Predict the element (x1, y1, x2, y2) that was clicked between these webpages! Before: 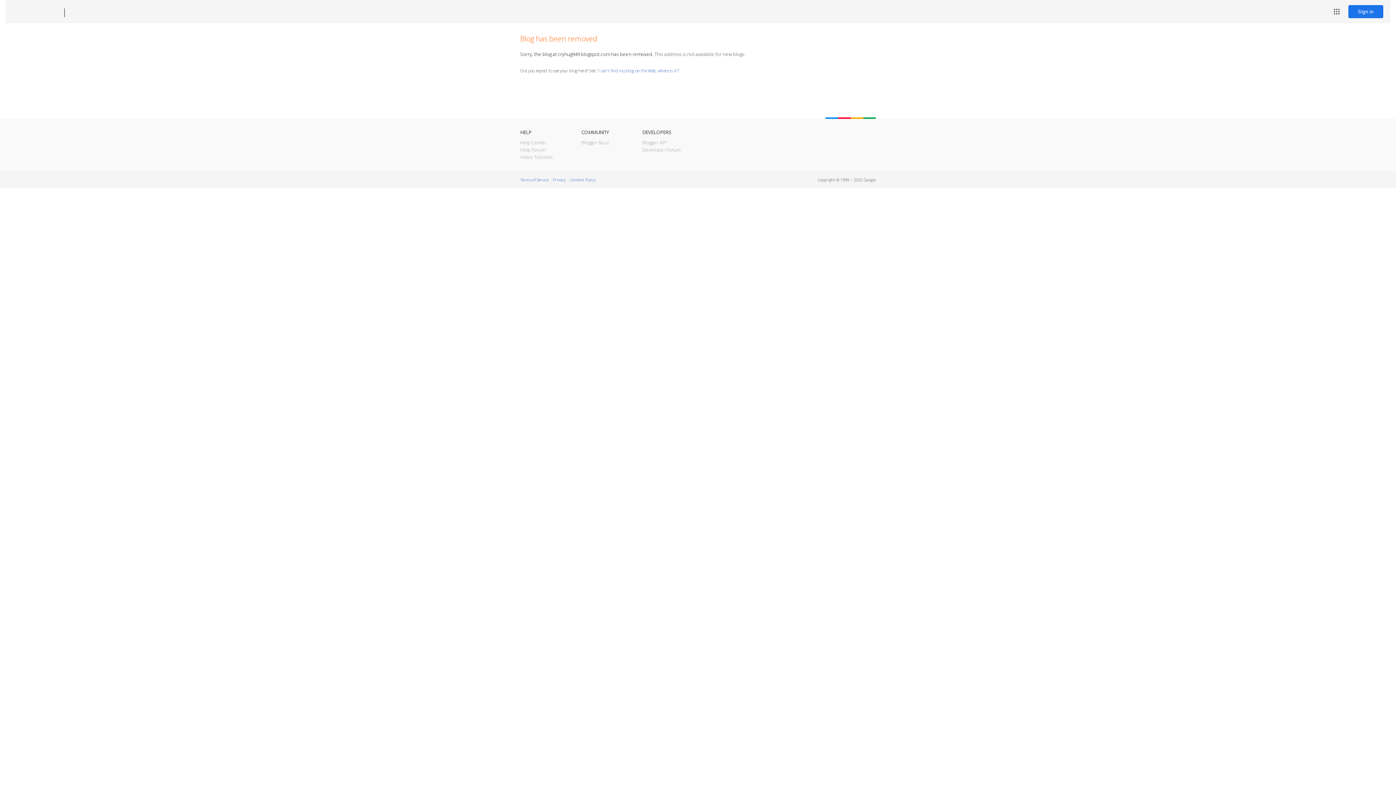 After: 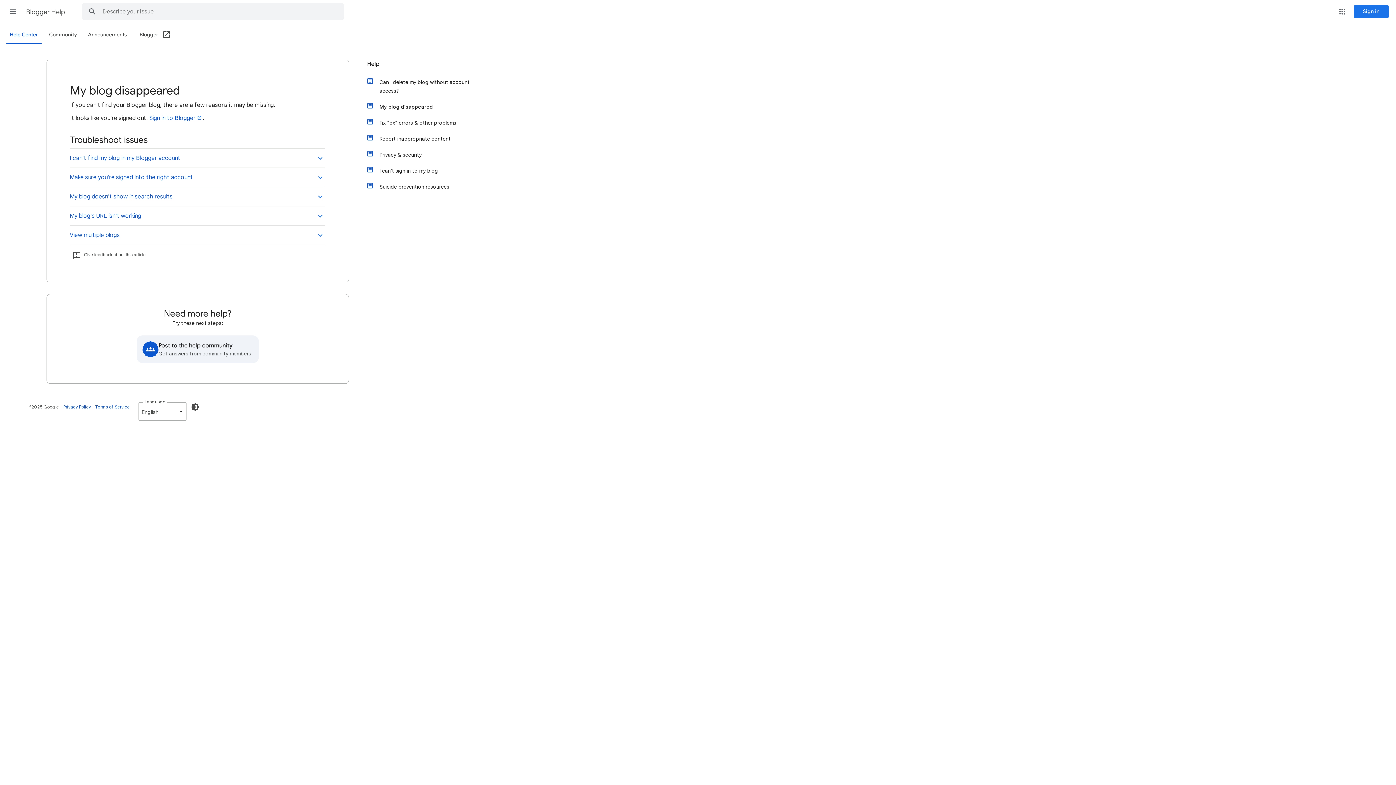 Action: label: I can't find my blog on the Web, where is it? bbox: (598, 67, 678, 73)